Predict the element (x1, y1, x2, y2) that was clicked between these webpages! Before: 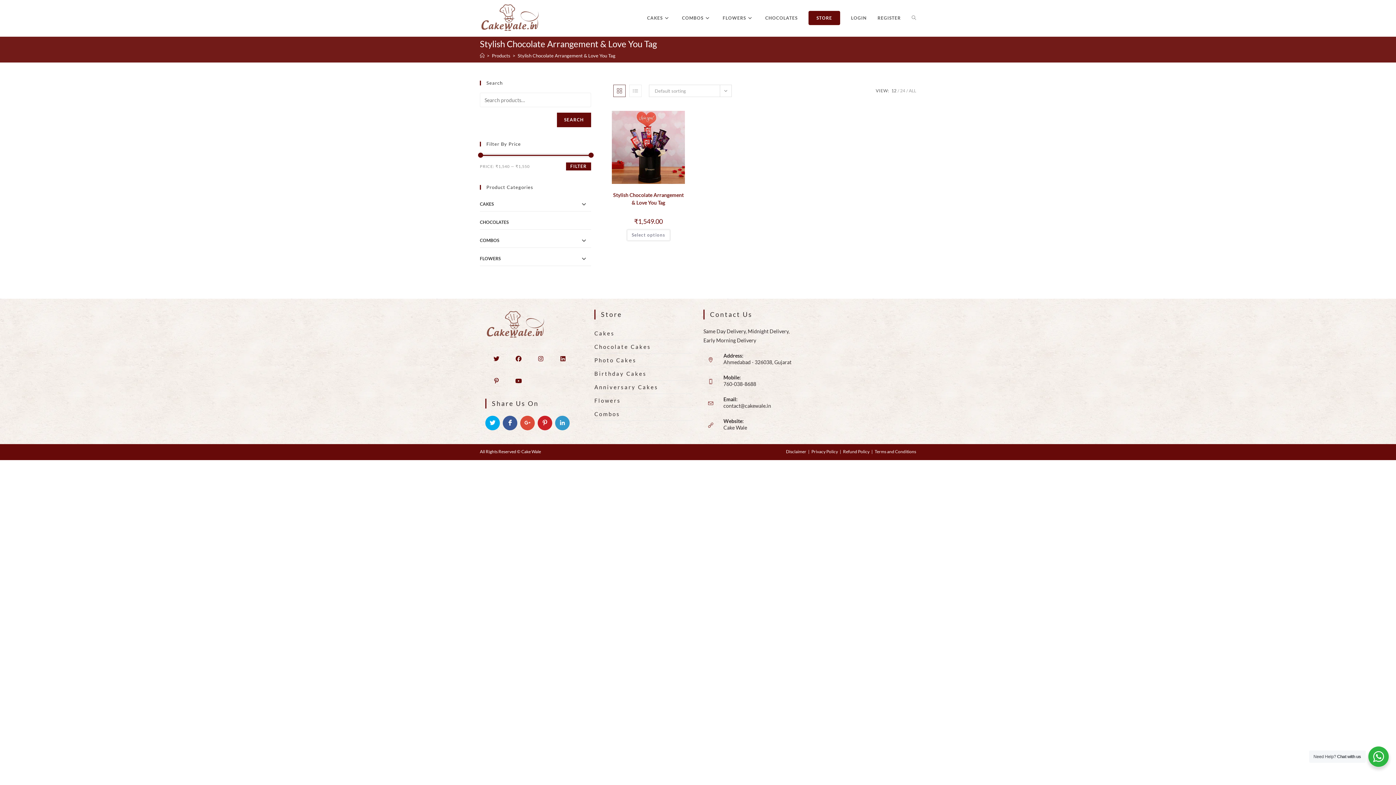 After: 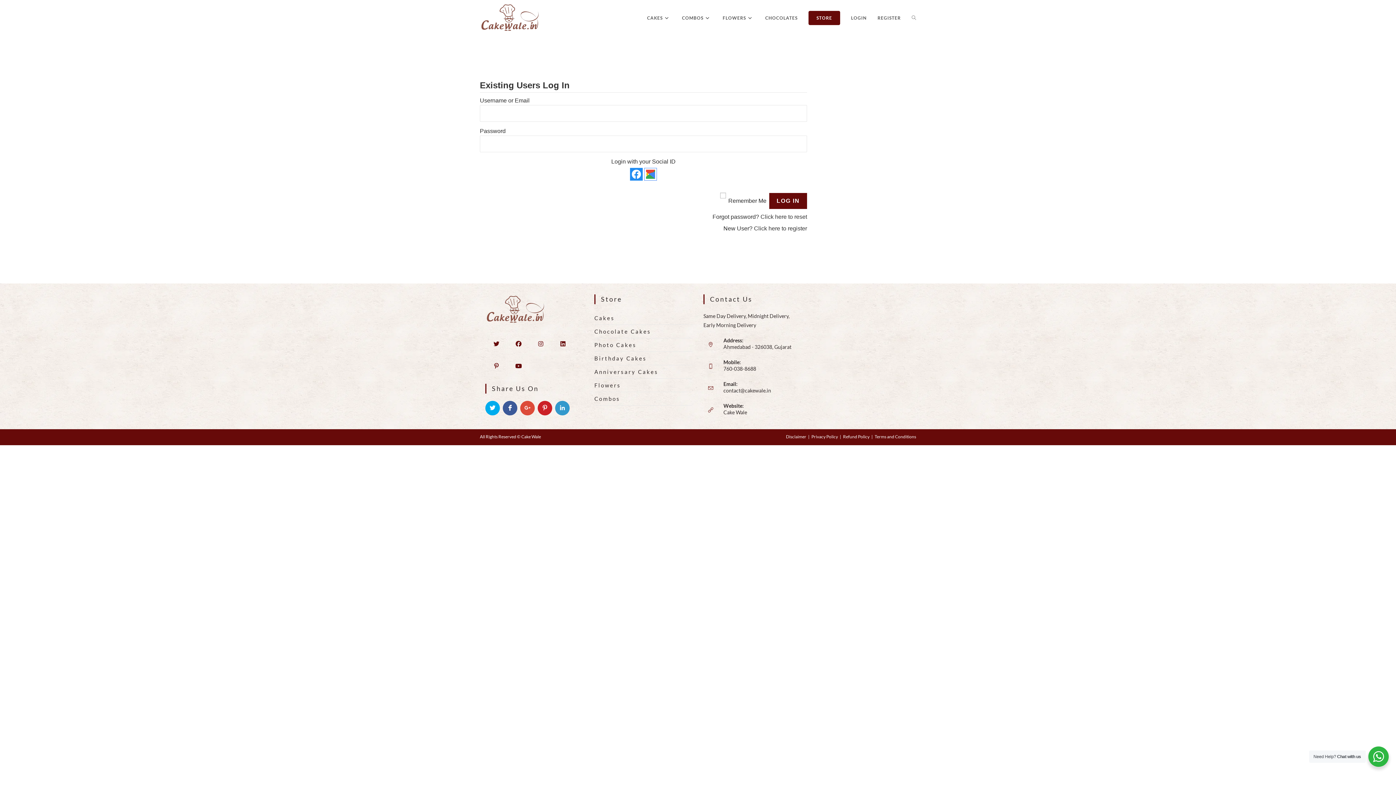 Action: label: LOGIN bbox: (845, 0, 872, 36)